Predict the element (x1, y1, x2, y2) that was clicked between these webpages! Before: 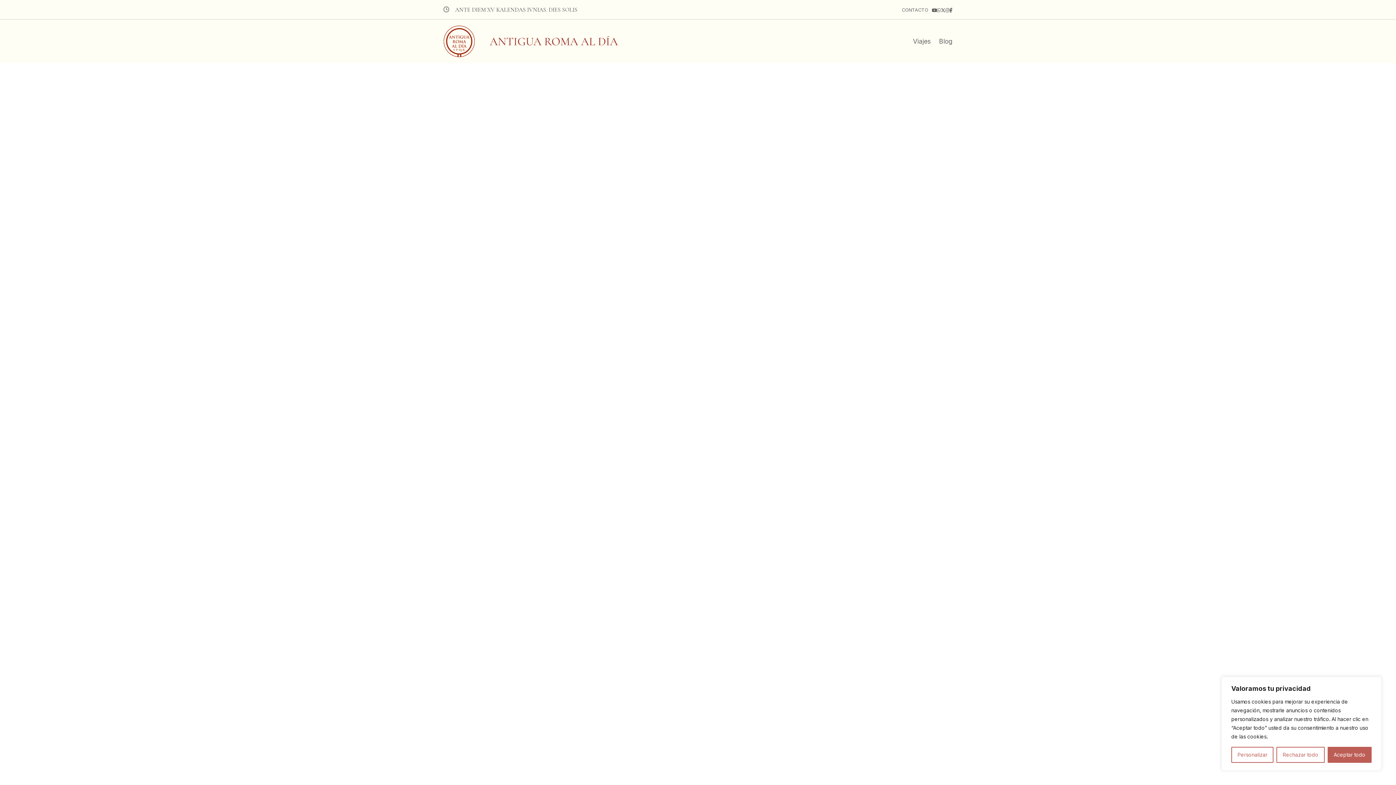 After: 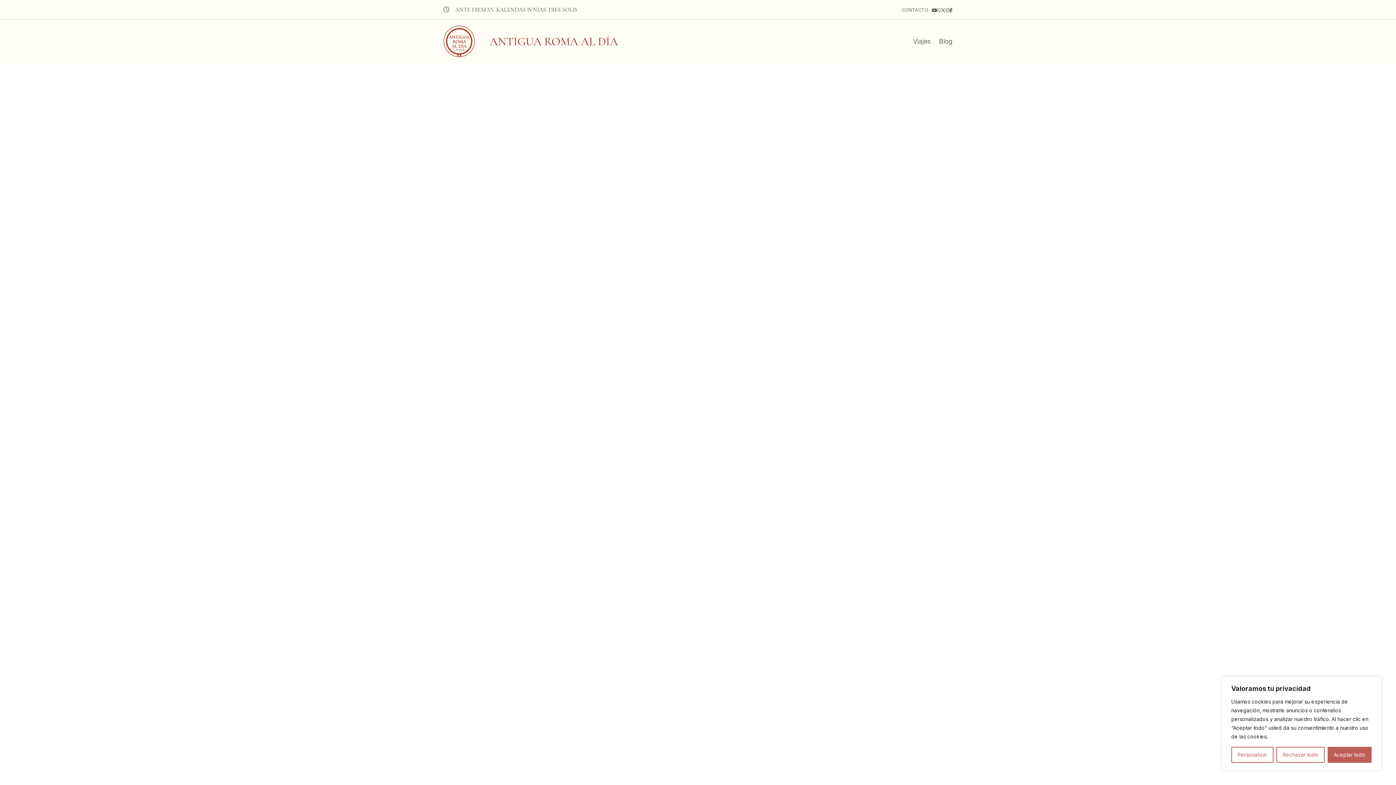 Action: bbox: (941, 7, 945, 12)